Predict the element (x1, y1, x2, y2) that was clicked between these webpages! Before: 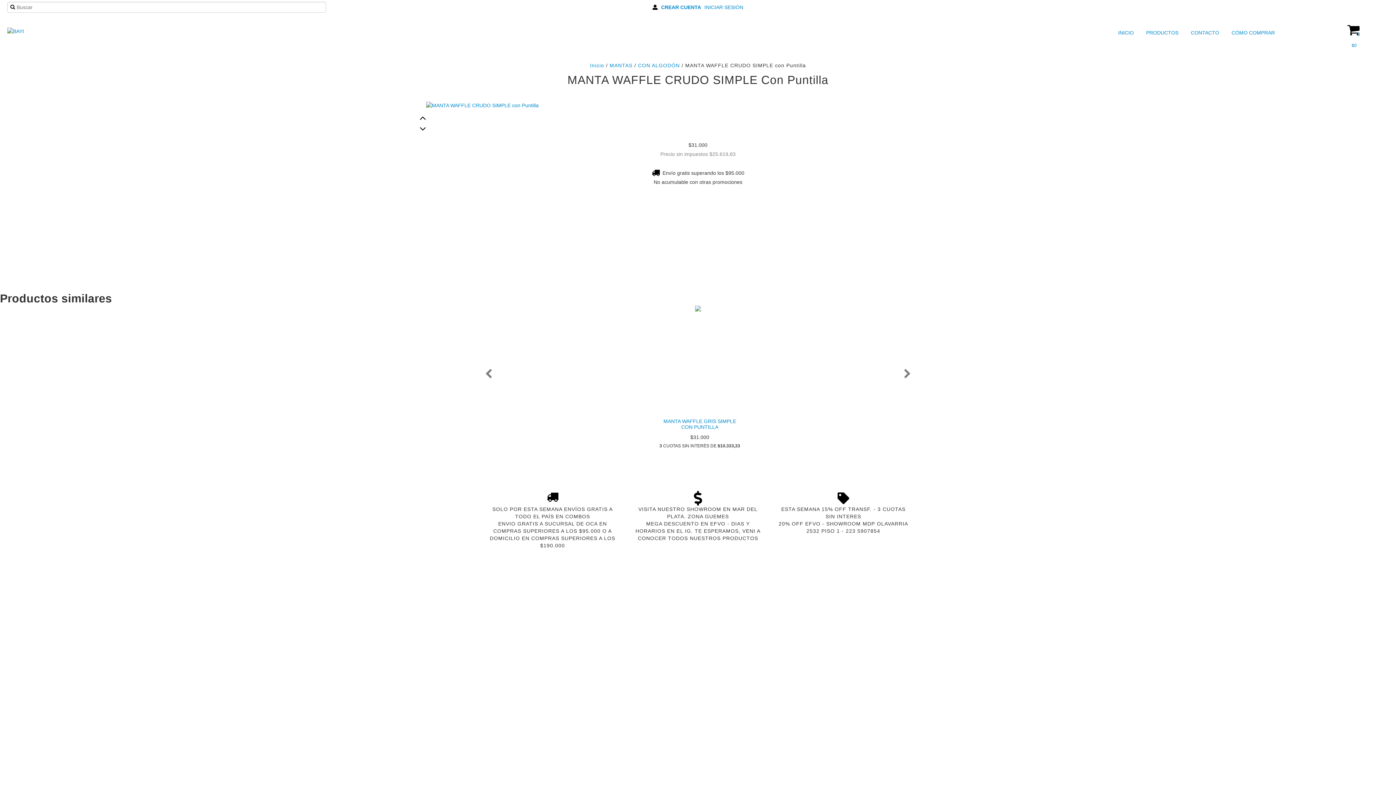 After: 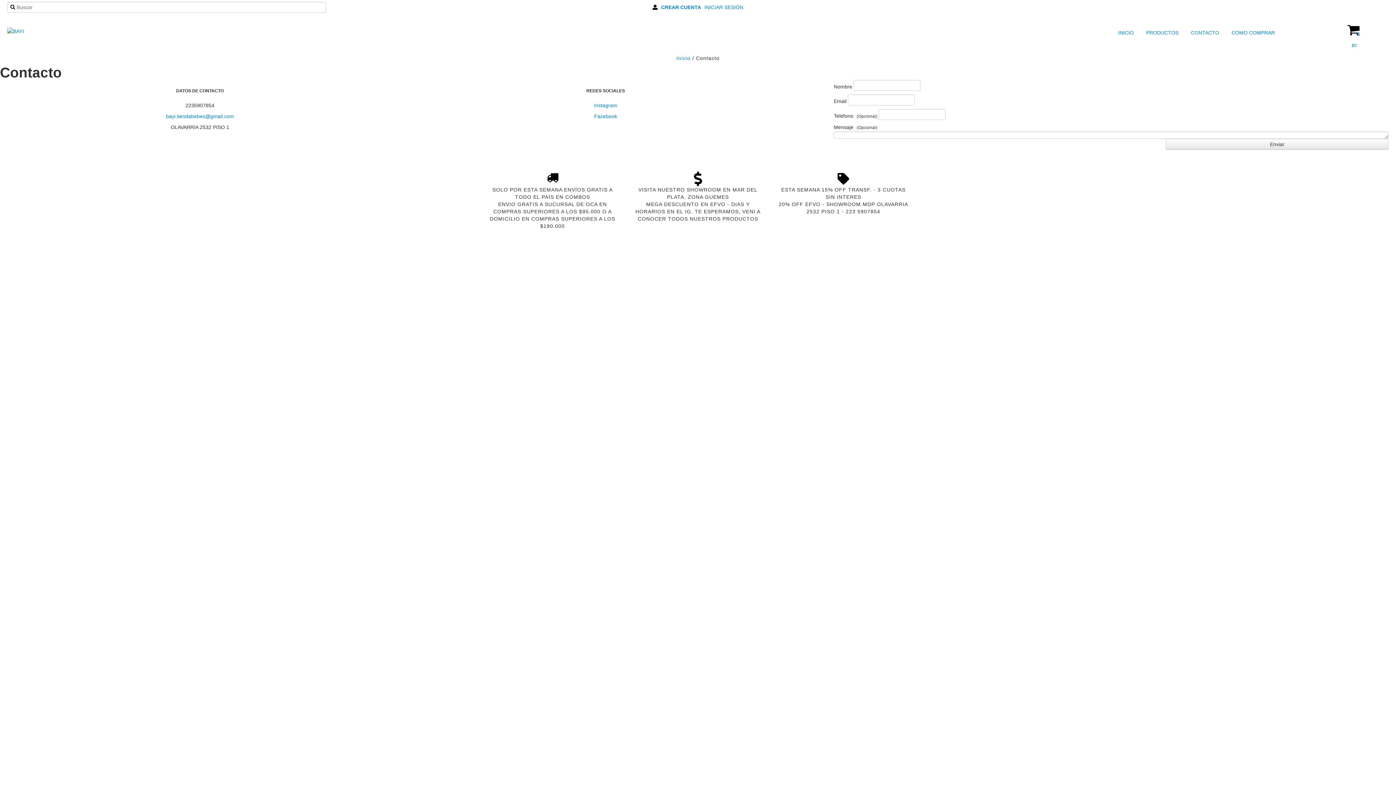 Action: label:  CONTACTO bbox: (1182, 27, 1221, 38)